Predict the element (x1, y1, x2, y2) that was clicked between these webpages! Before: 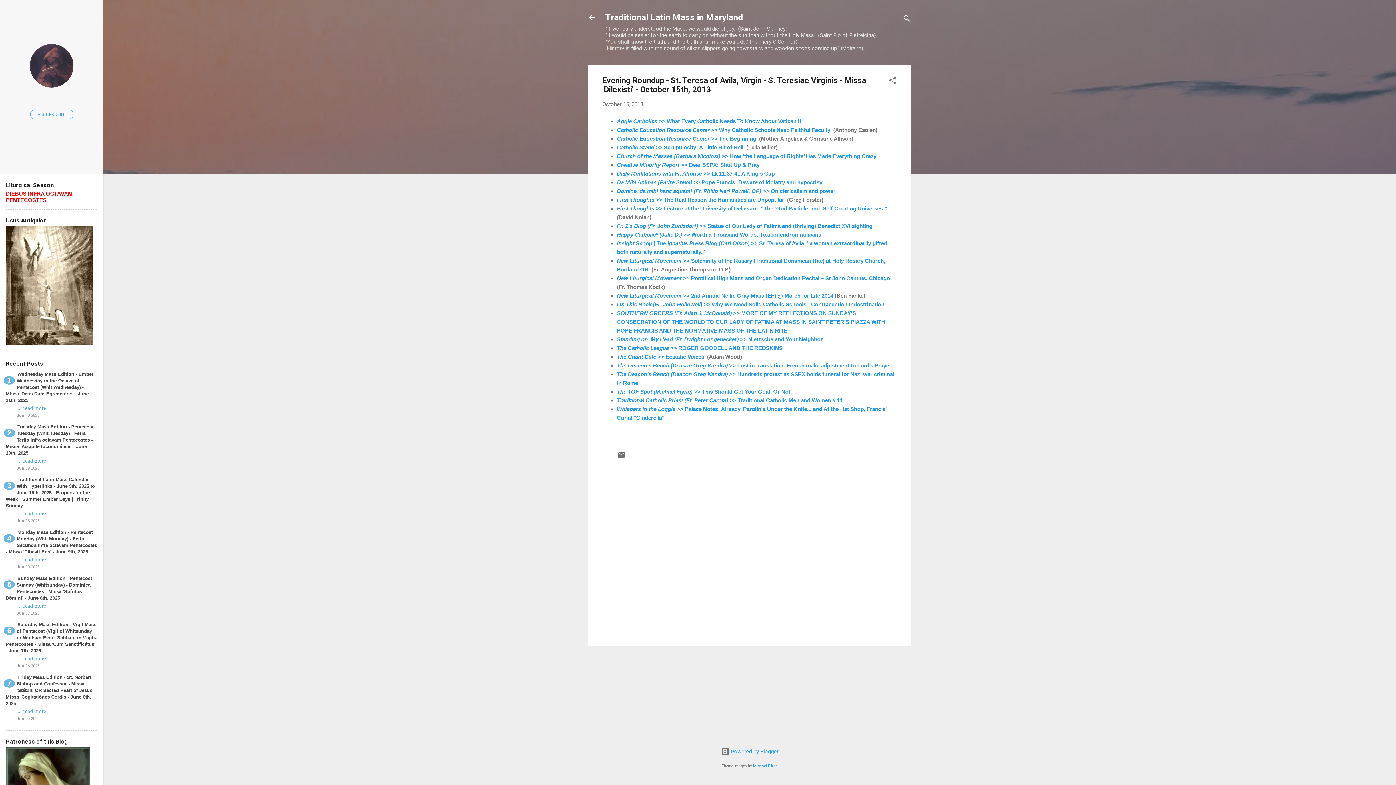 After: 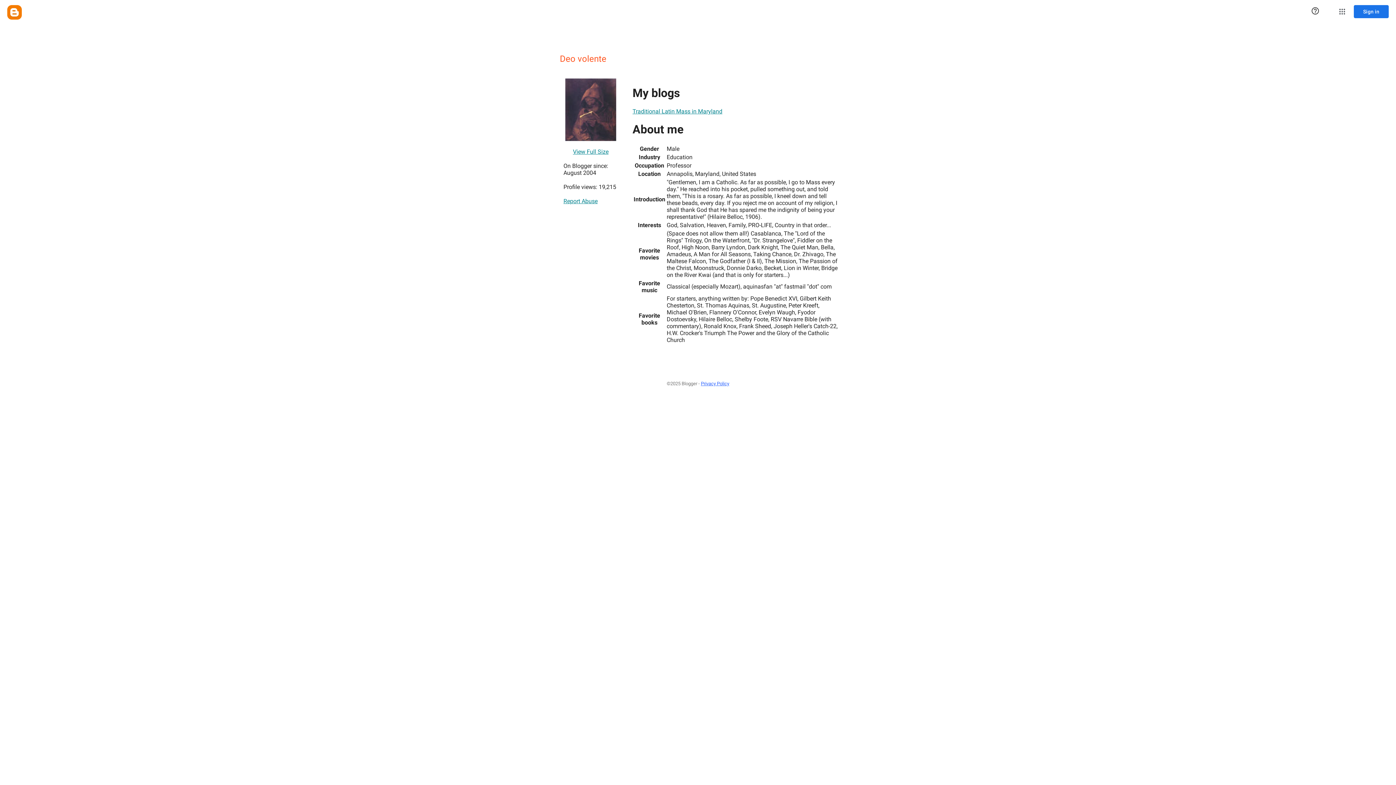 Action: bbox: (29, 82, 73, 88)